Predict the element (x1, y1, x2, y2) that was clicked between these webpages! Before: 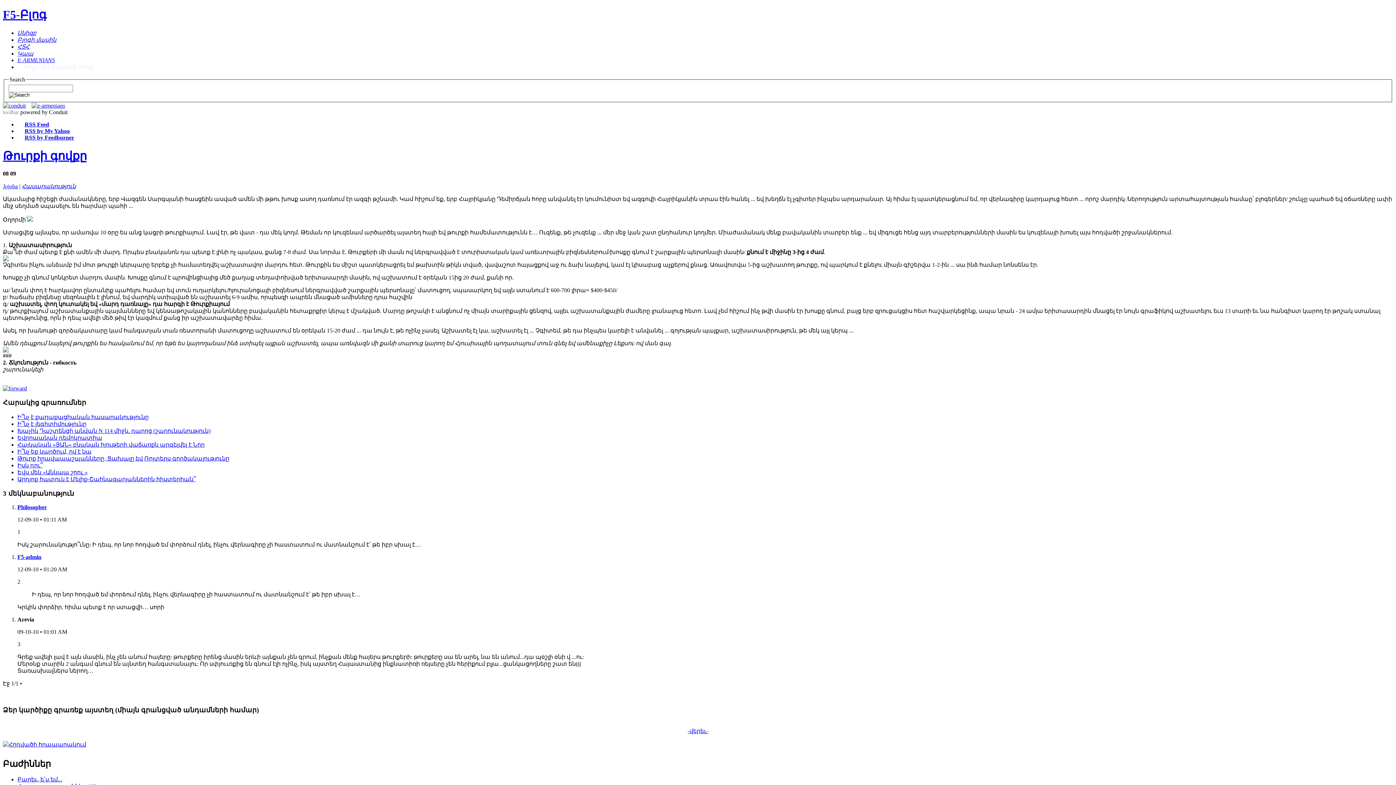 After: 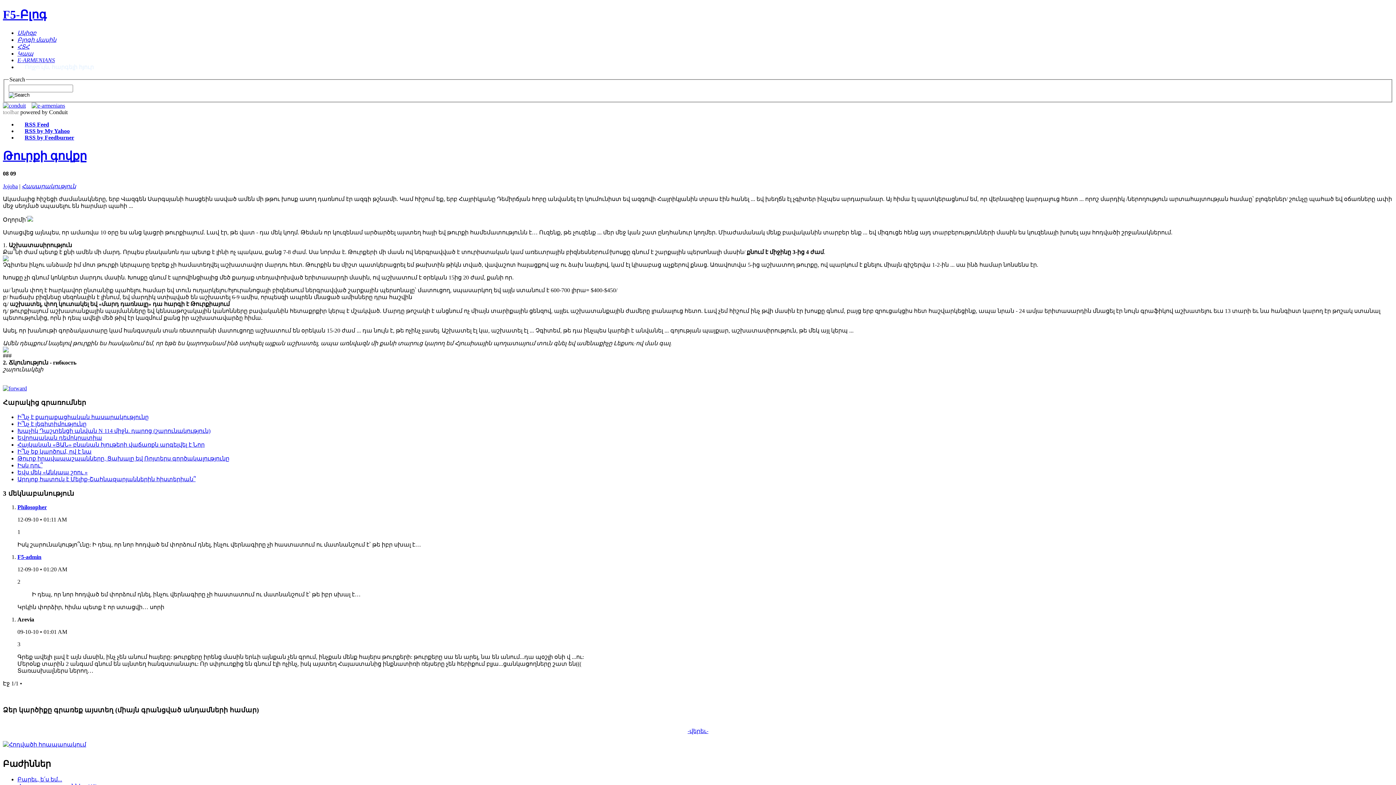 Action: bbox: (2, 385, 26, 391)